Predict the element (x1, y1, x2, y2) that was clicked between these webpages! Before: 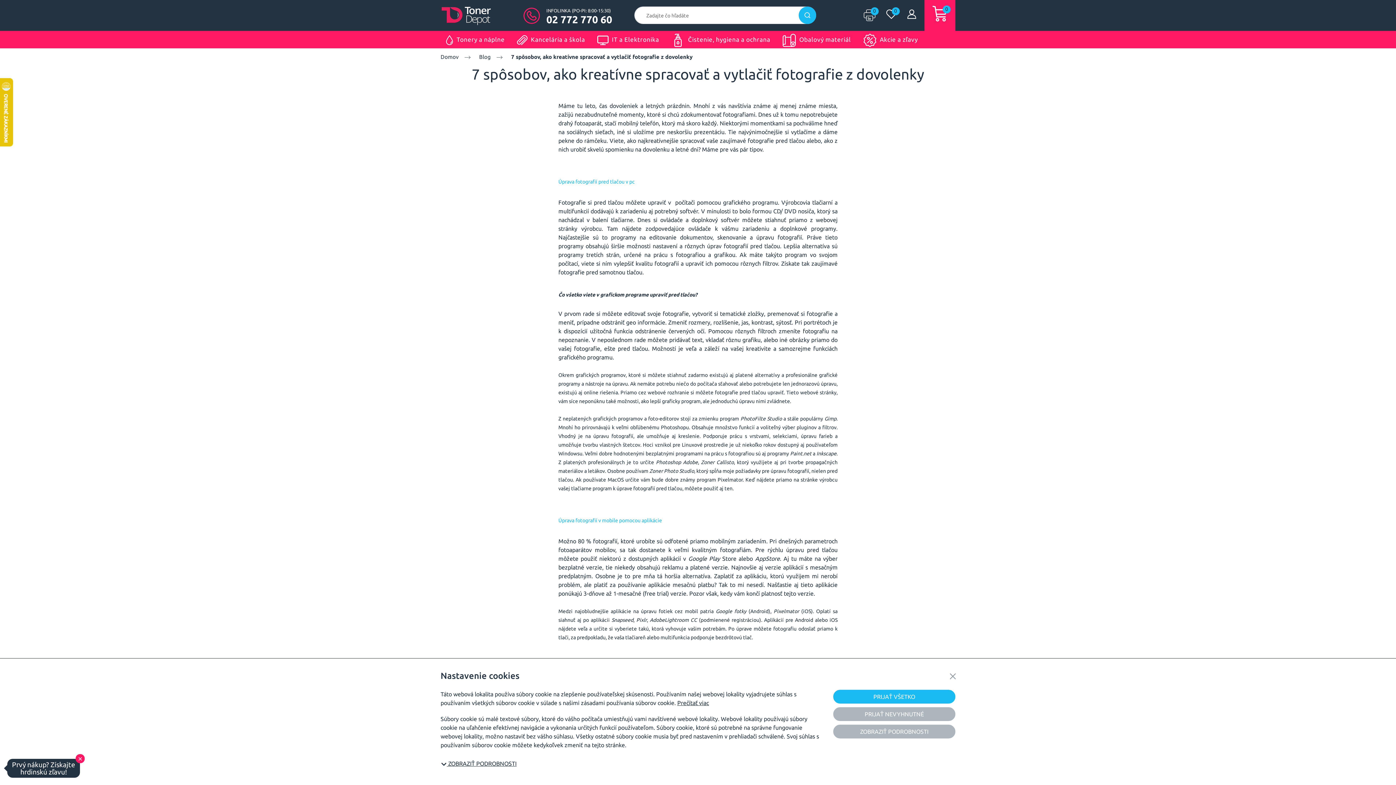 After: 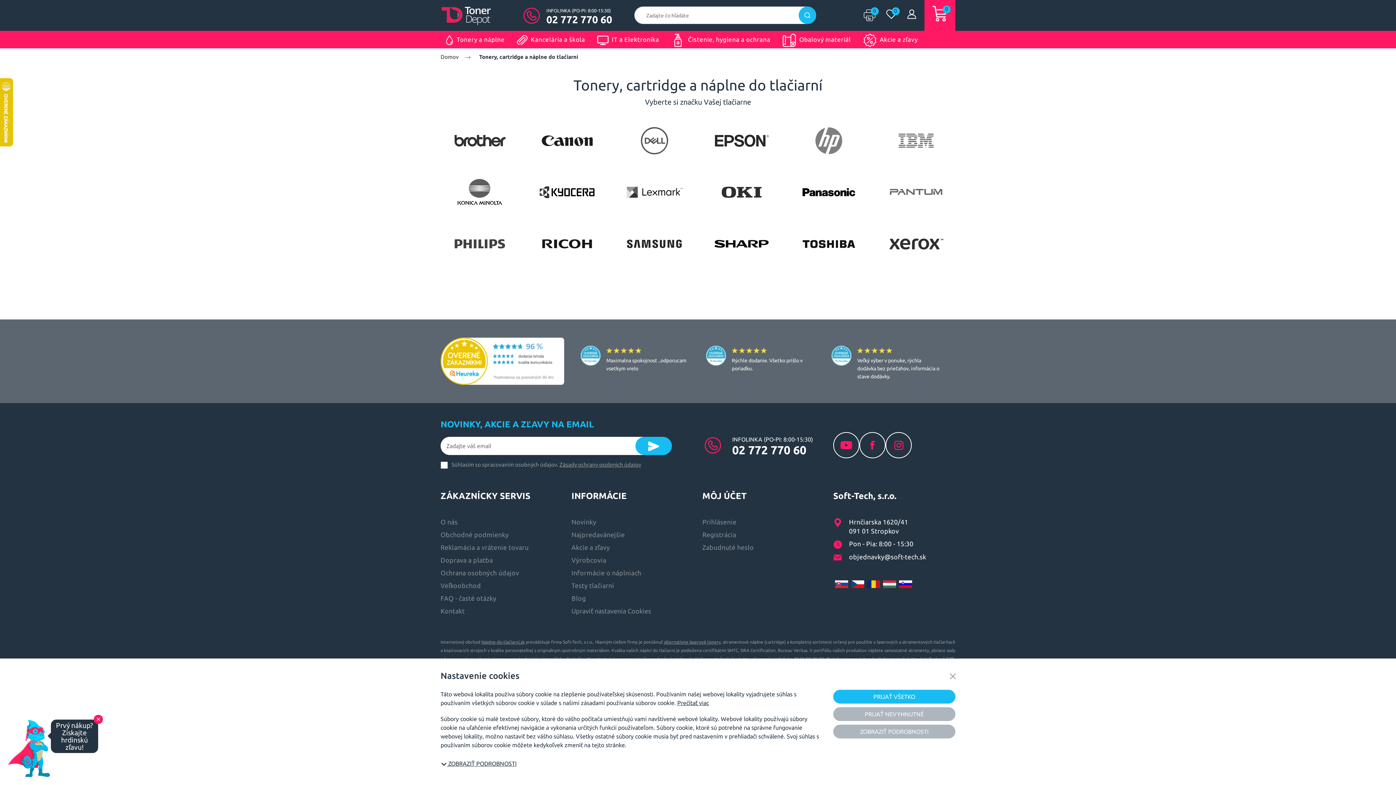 Action: bbox: (440, 30, 510, 48) label:  Tonery a náplne